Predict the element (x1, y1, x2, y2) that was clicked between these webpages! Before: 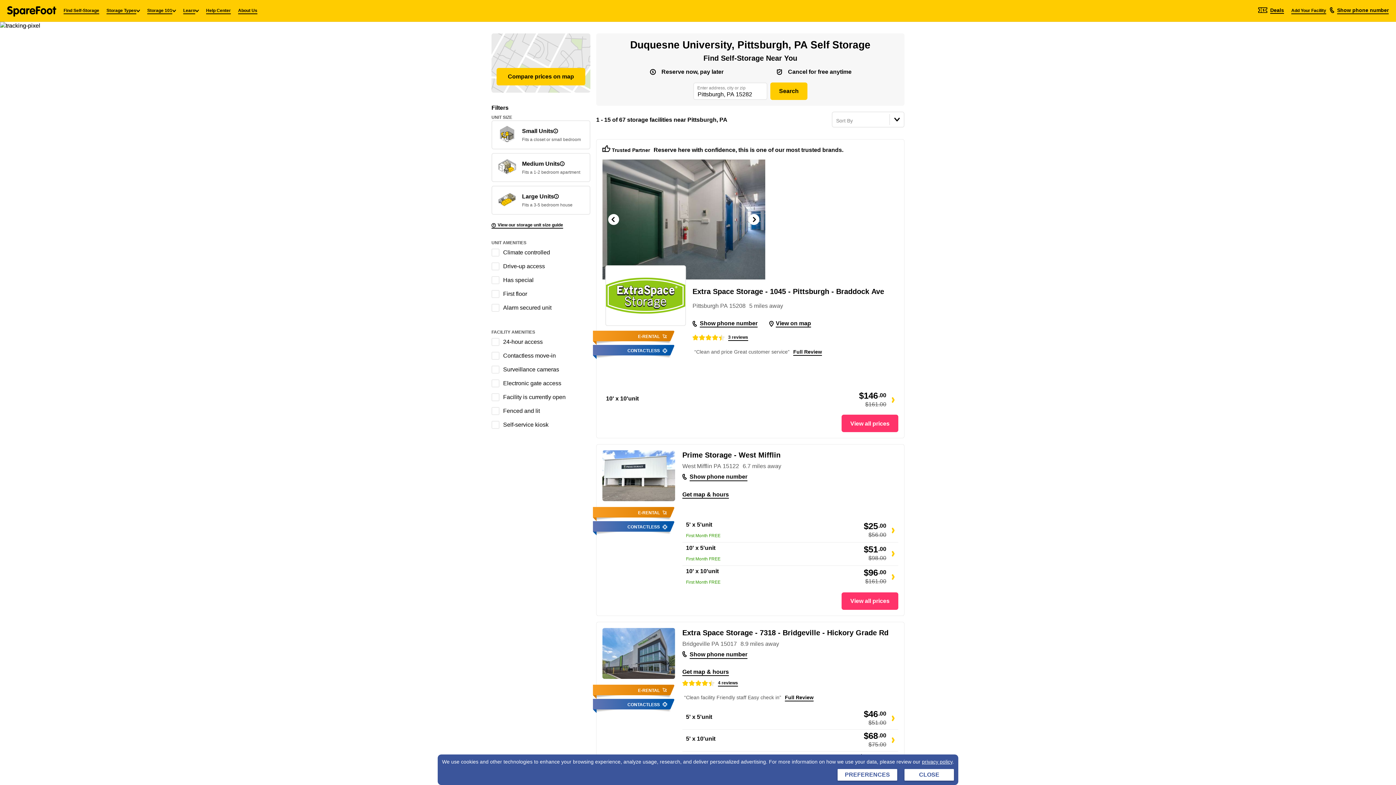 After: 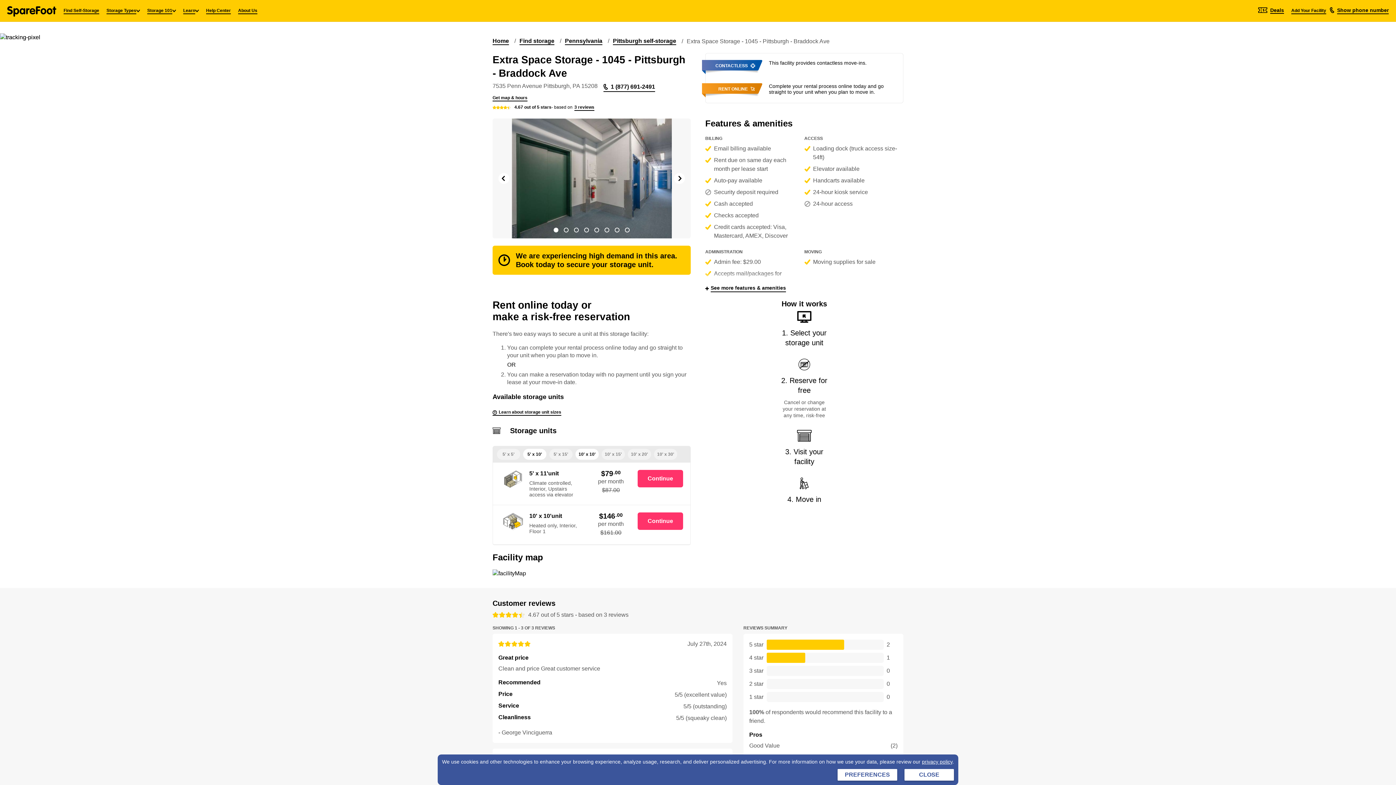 Action: bbox: (605, 321, 686, 327)